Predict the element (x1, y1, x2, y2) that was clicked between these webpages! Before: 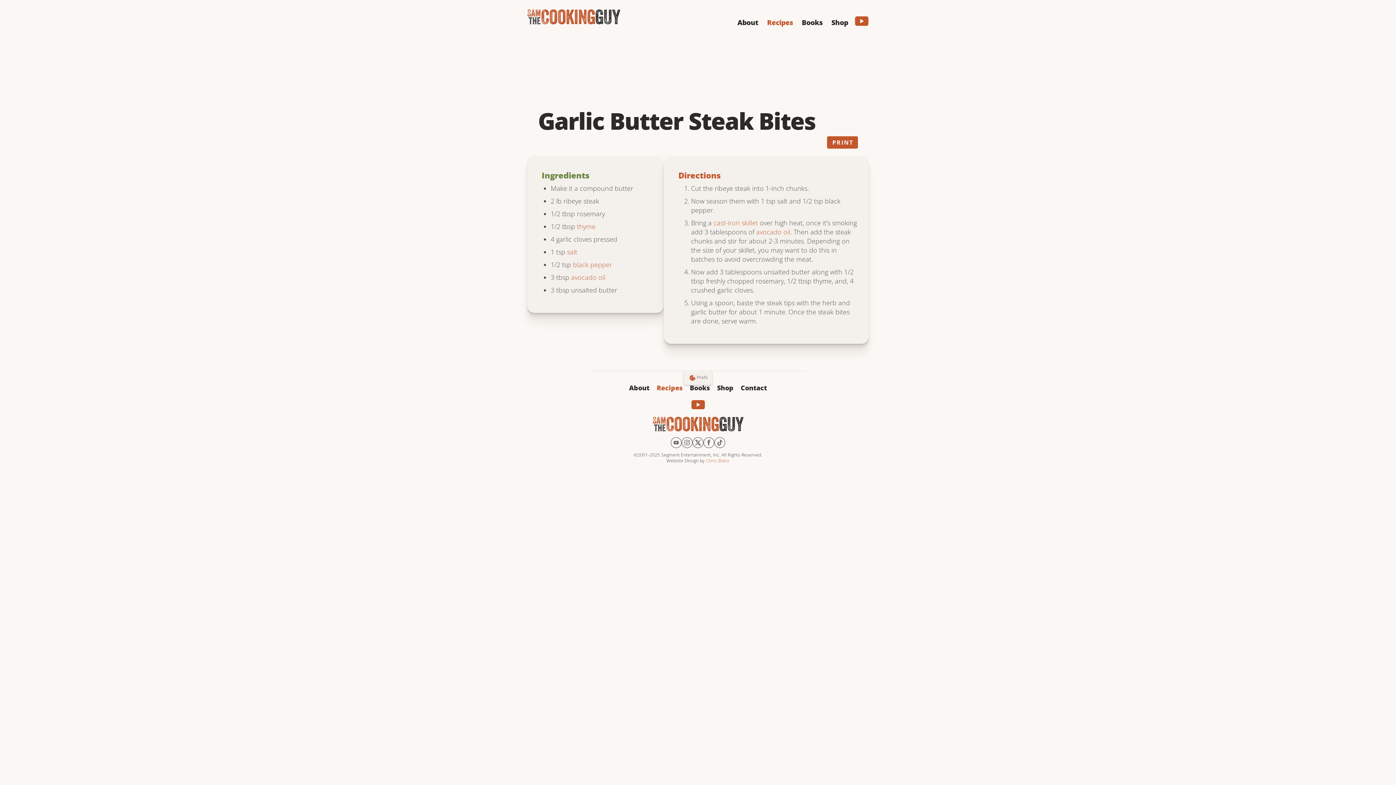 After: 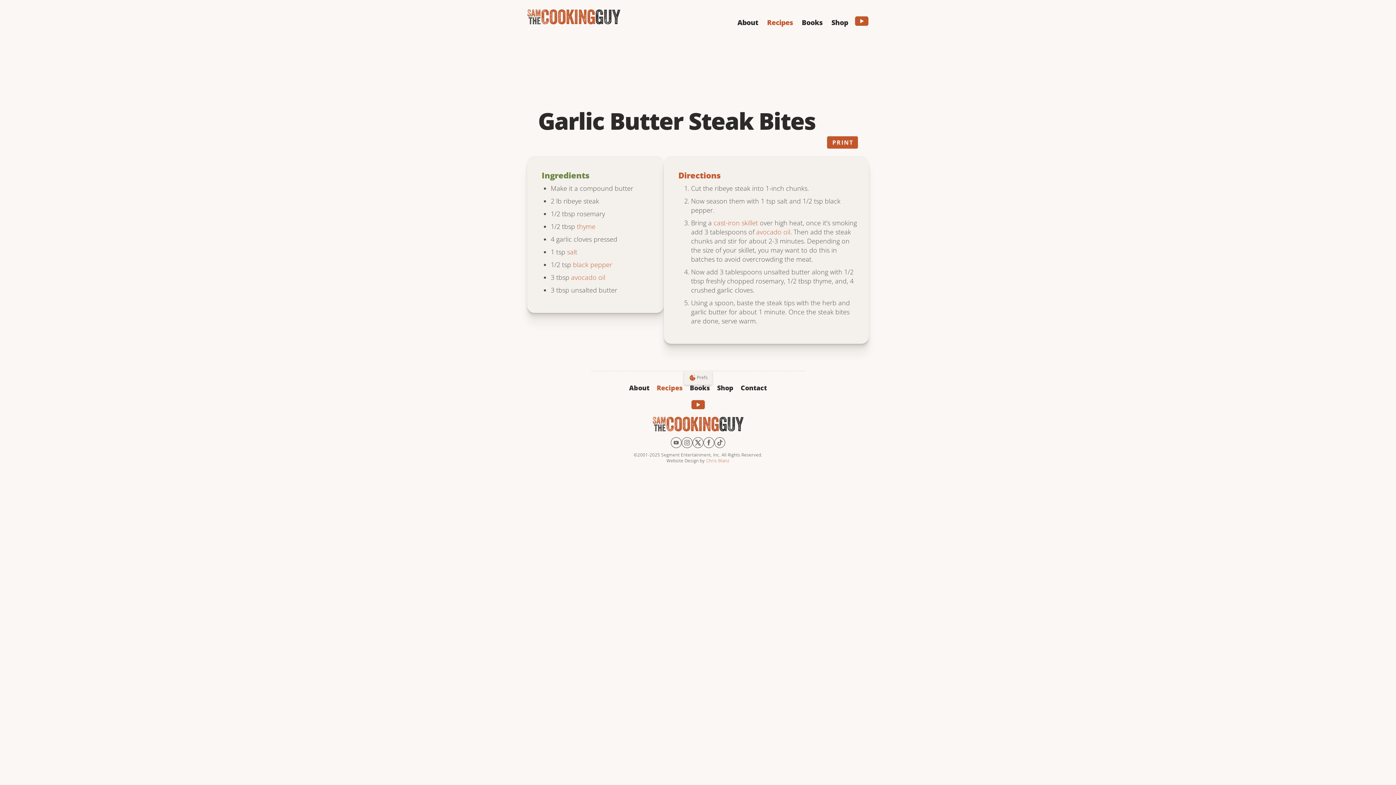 Action: bbox: (652, 416, 743, 431)